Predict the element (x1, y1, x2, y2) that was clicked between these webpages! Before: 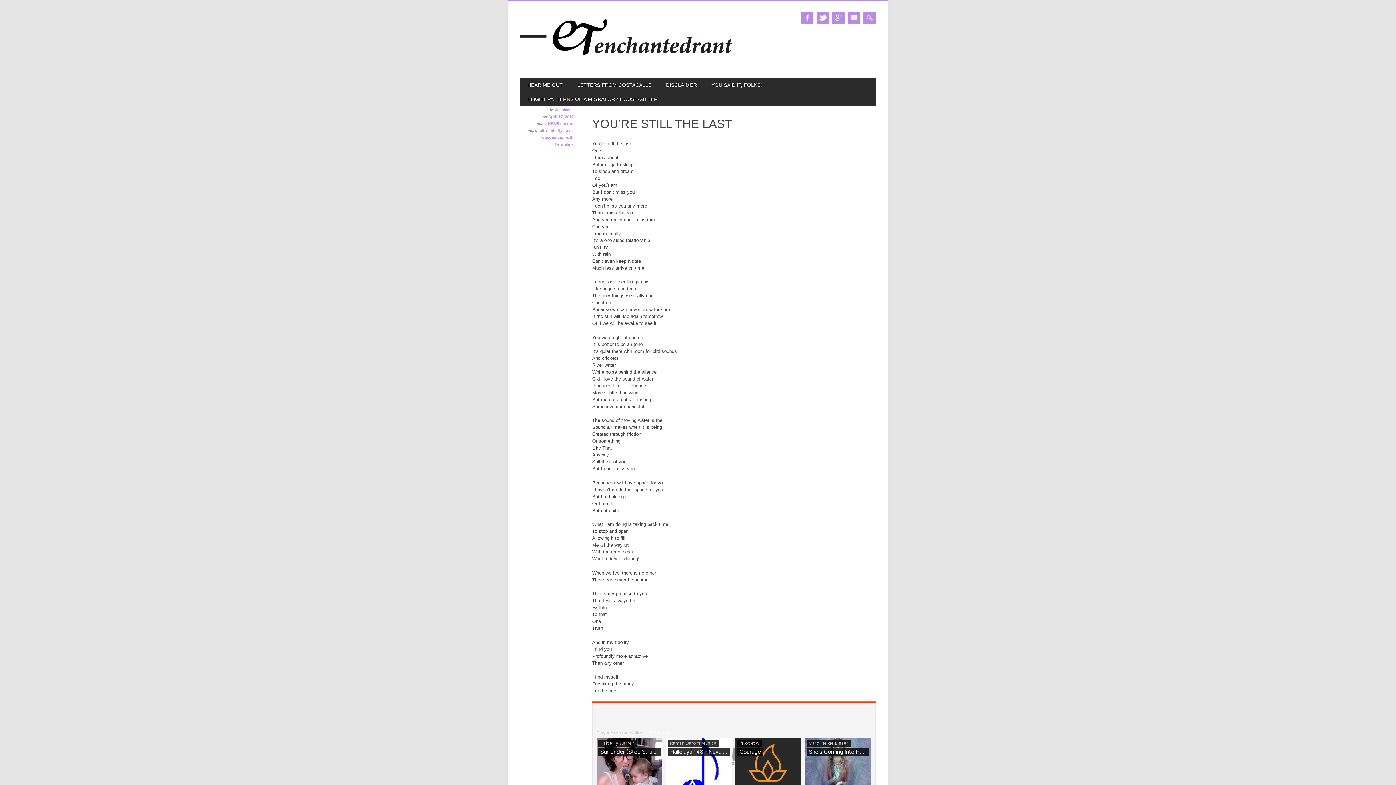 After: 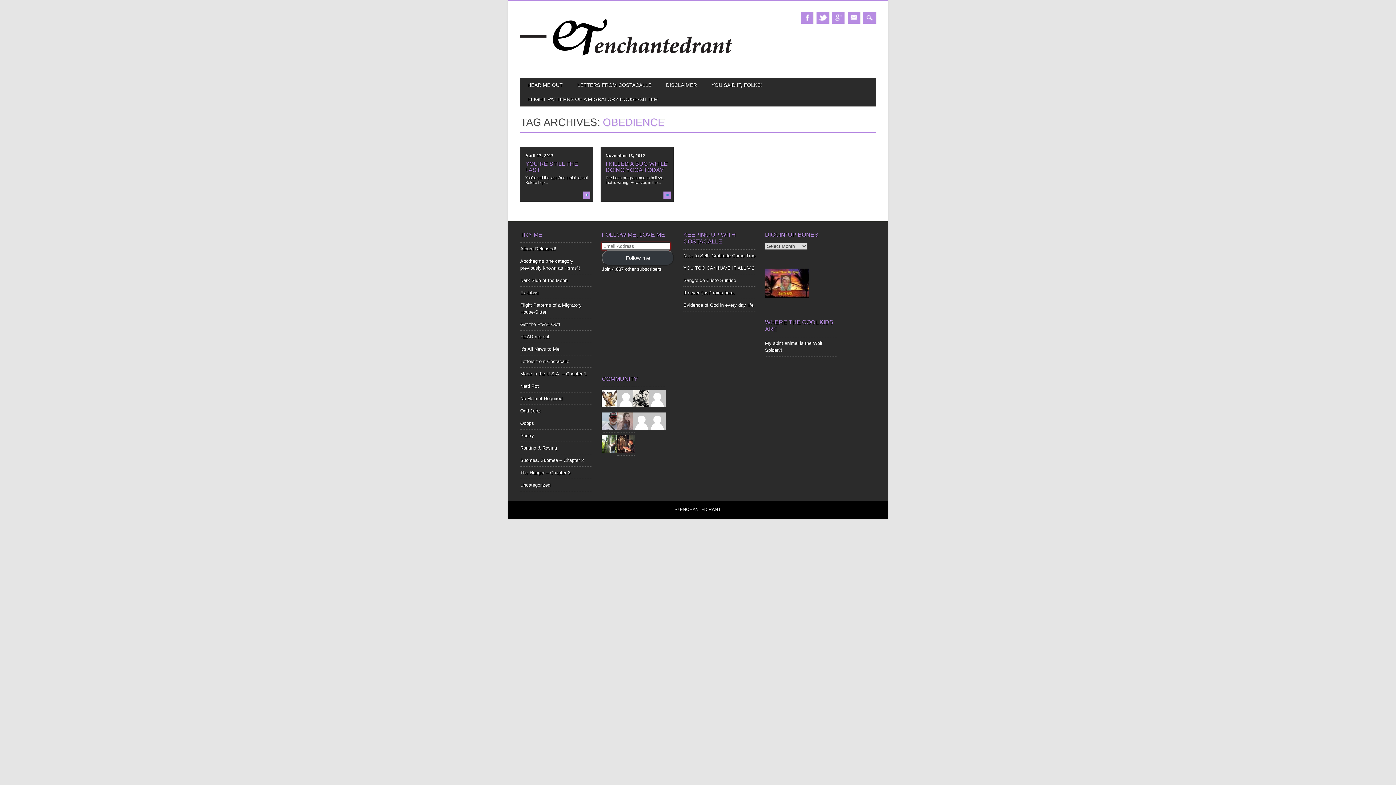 Action: bbox: (542, 135, 562, 139) label: obedience